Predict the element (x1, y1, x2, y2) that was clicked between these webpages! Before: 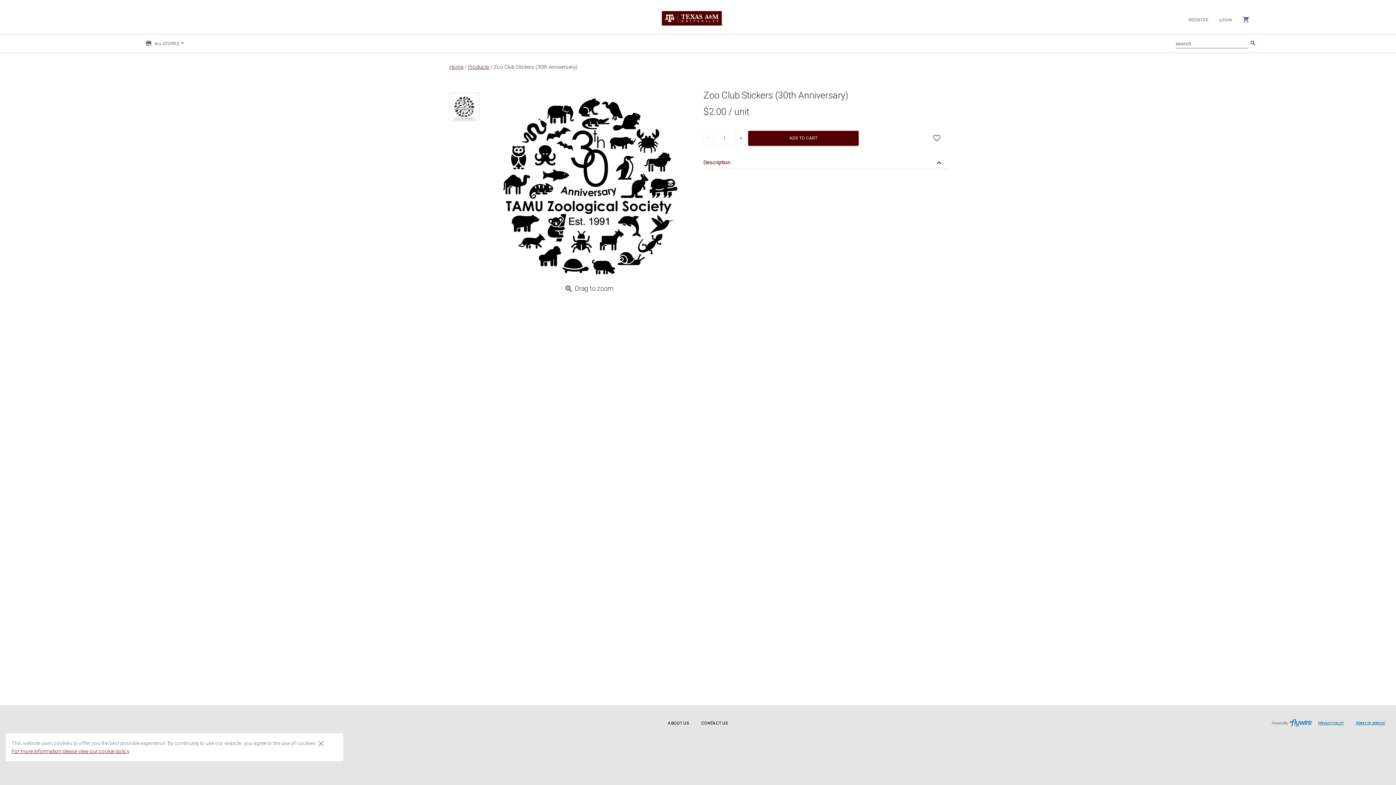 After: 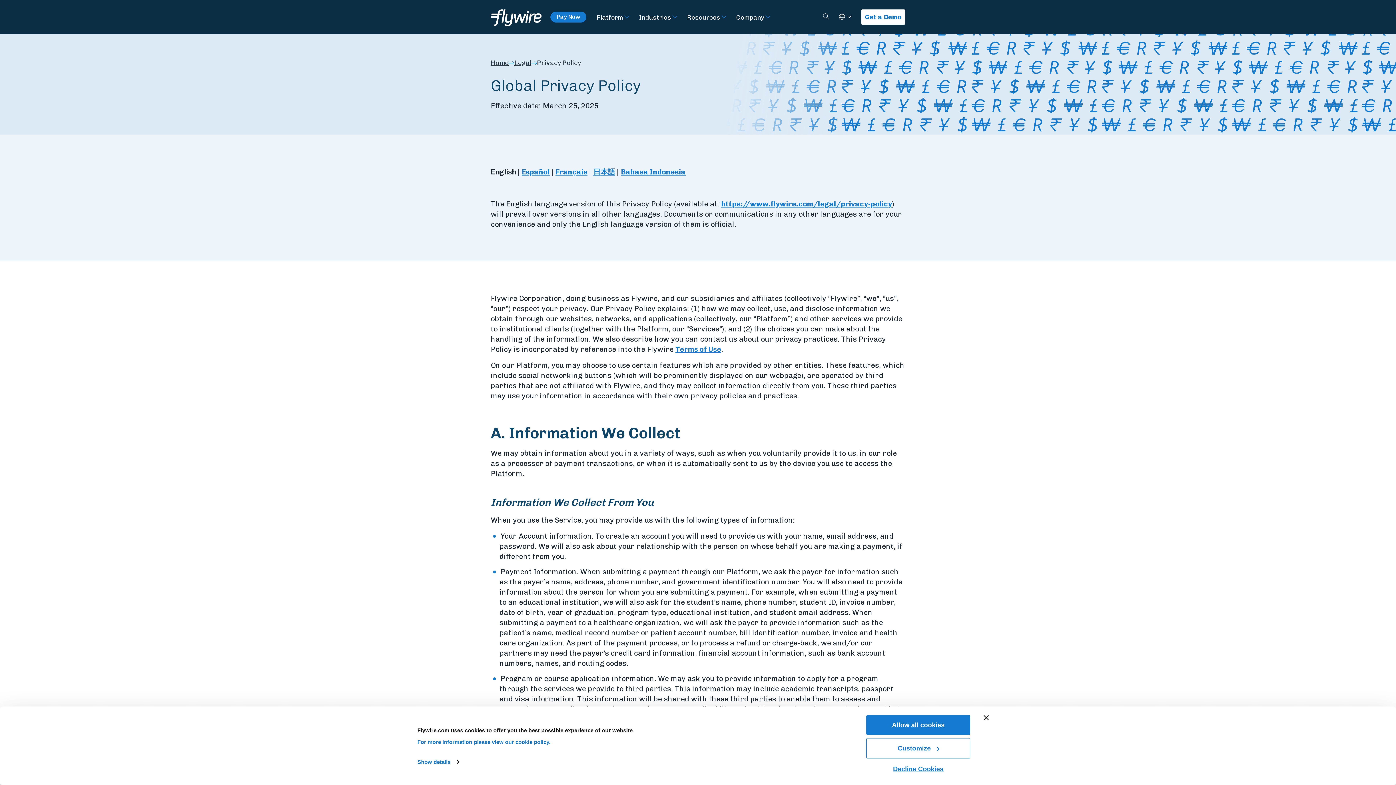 Action: bbox: (1313, 714, 1349, 733) label: Privacy Policy leaves page and navigates to Flywire.com